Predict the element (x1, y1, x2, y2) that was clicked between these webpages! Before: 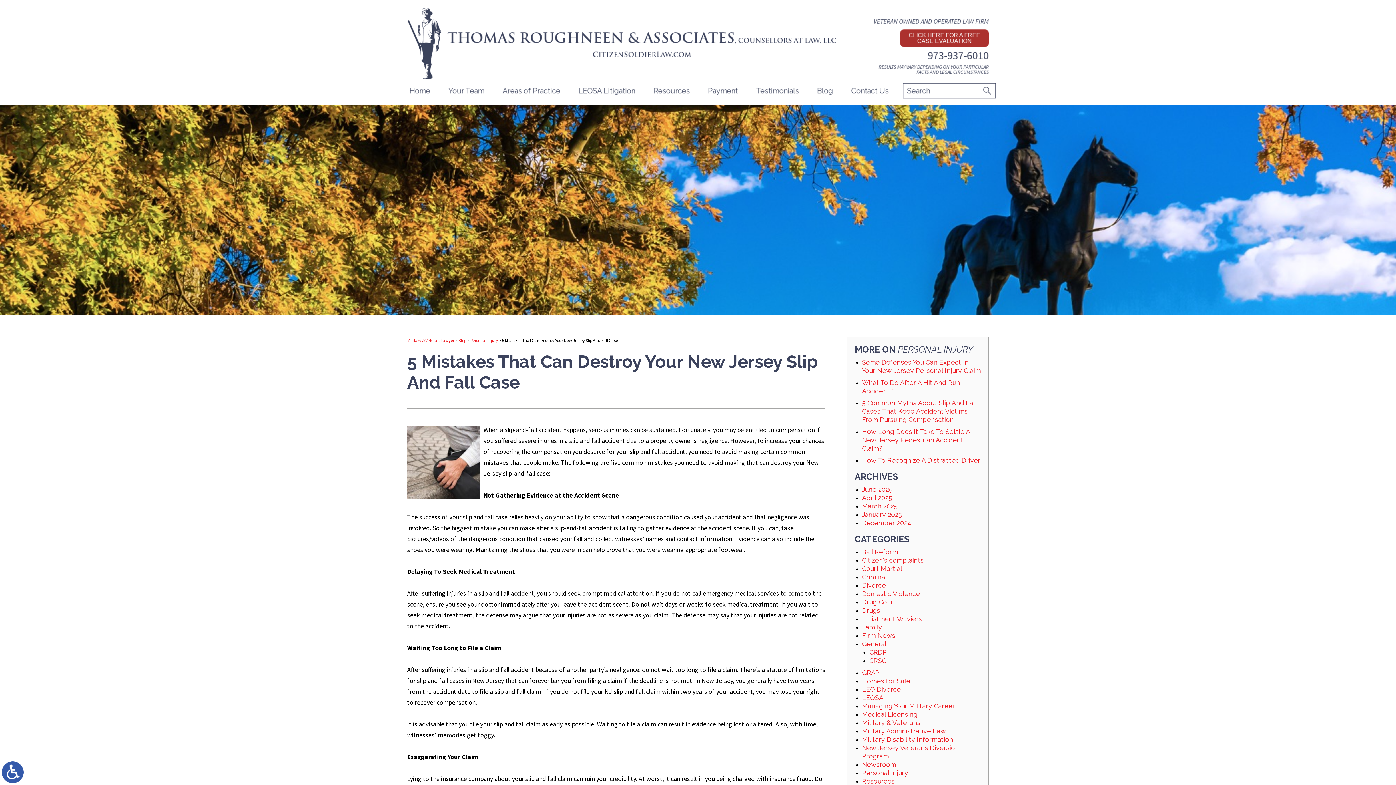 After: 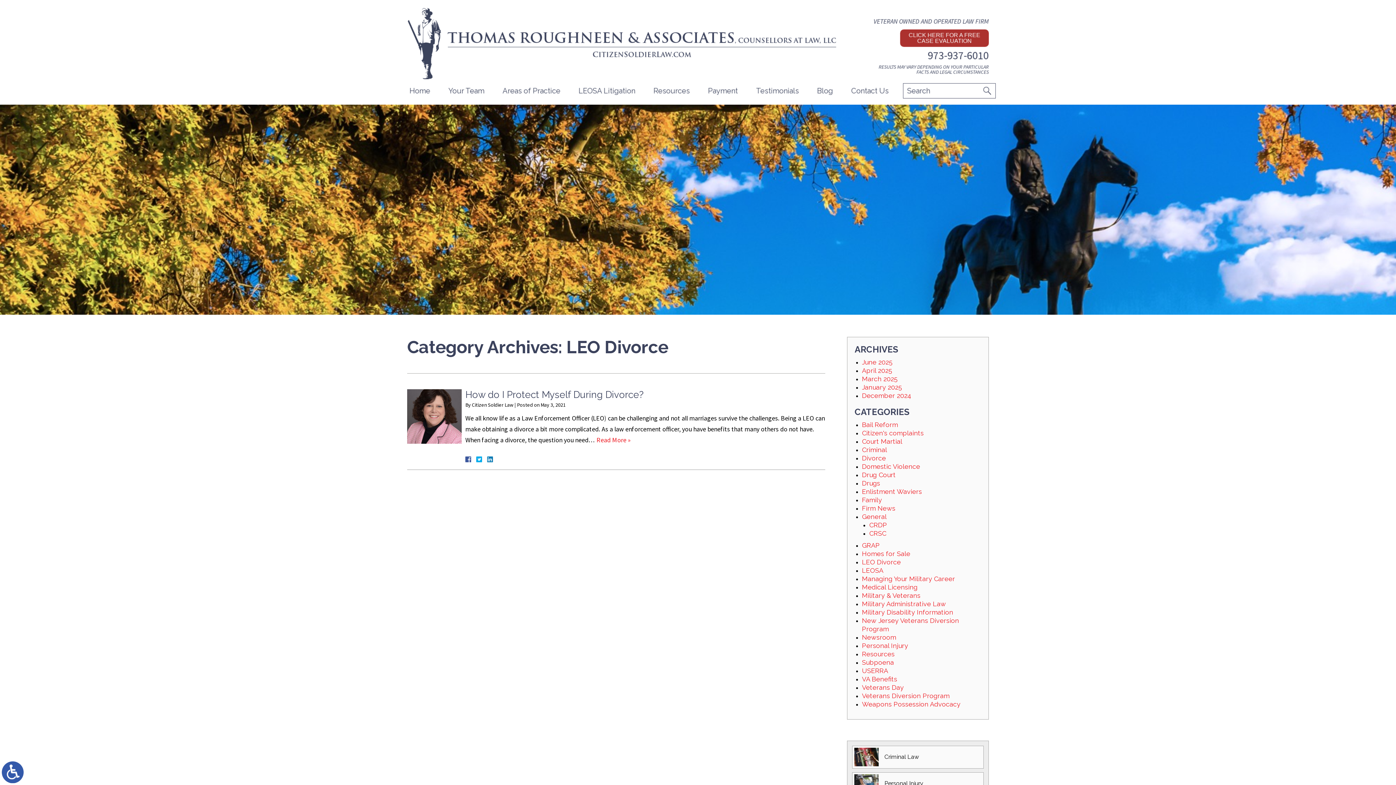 Action: bbox: (862, 685, 901, 693) label: LEO Divorce